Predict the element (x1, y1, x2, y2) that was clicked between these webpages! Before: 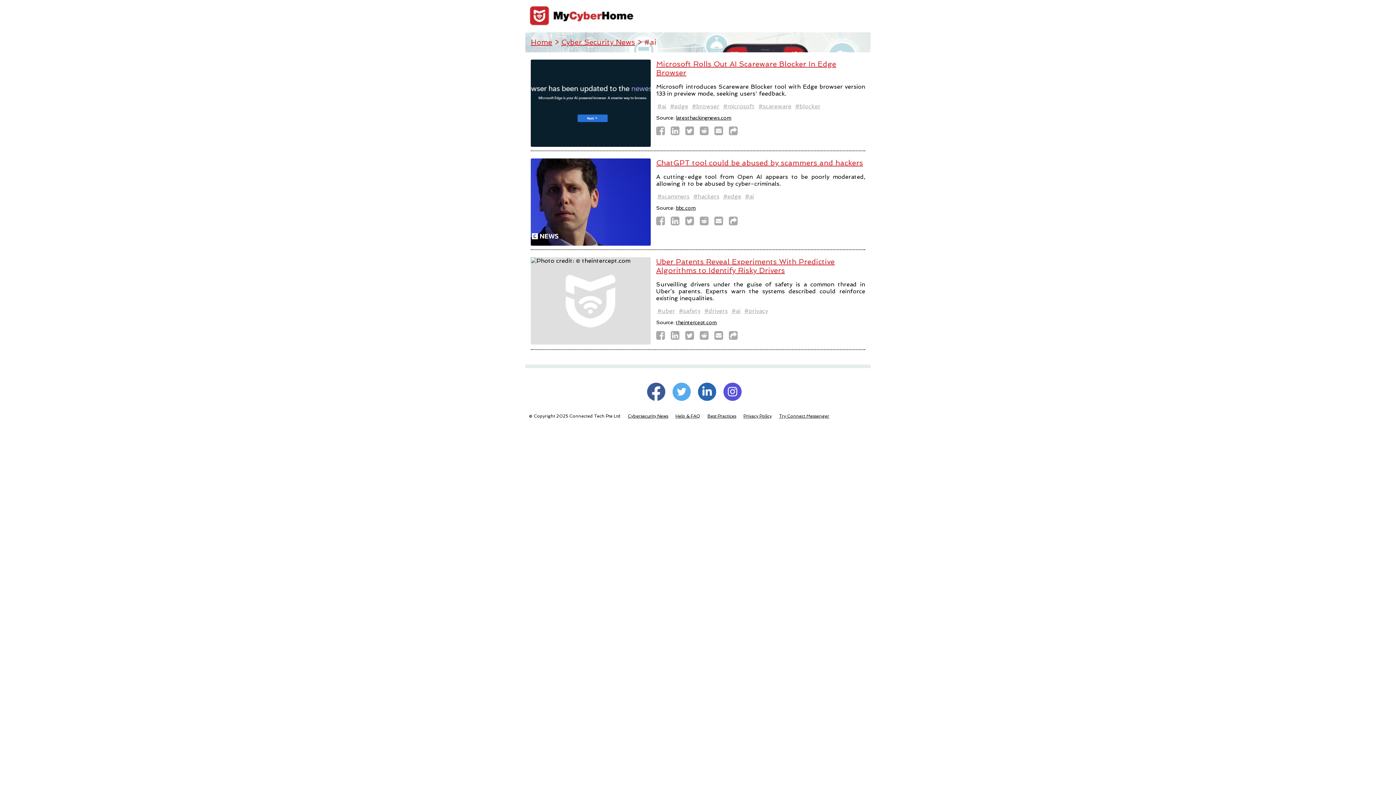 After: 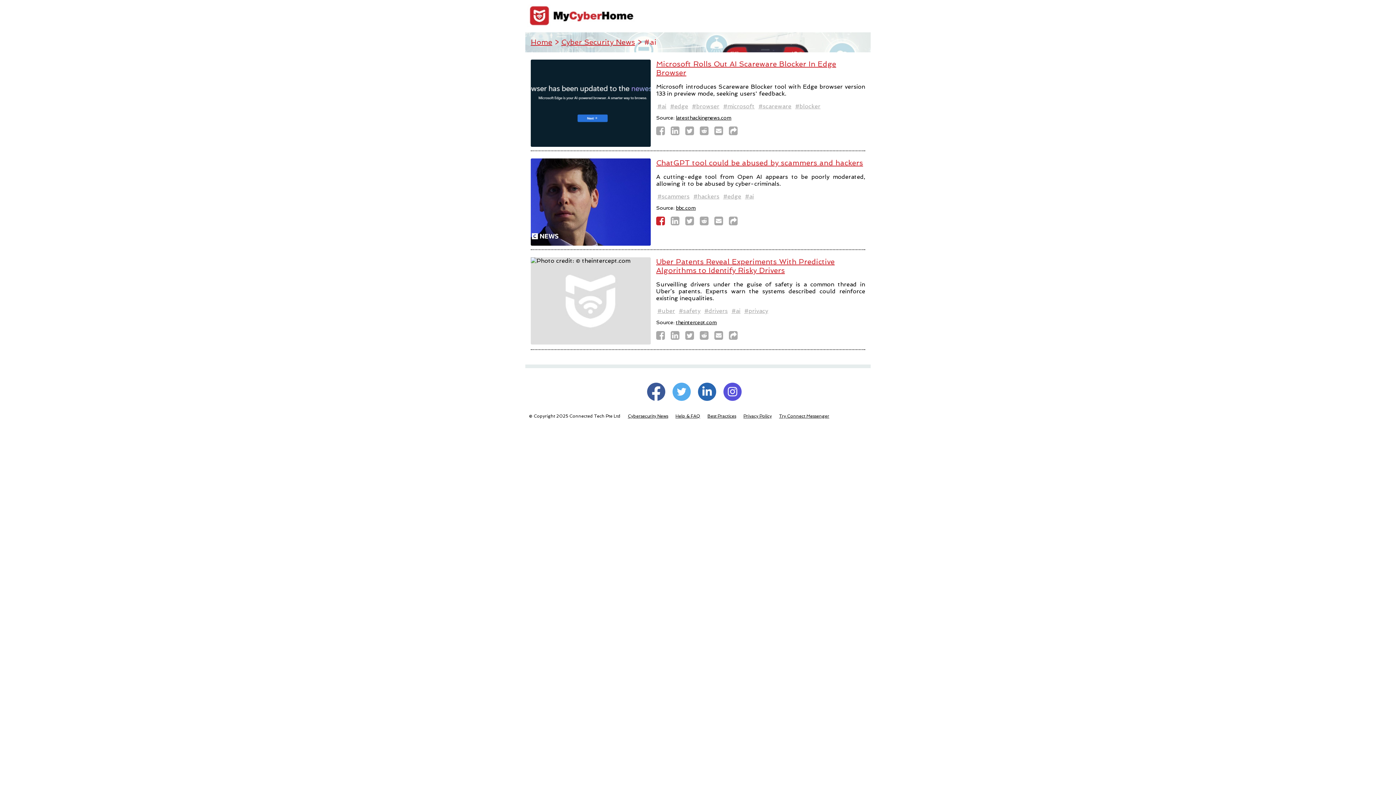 Action: bbox: (656, 219, 669, 225)